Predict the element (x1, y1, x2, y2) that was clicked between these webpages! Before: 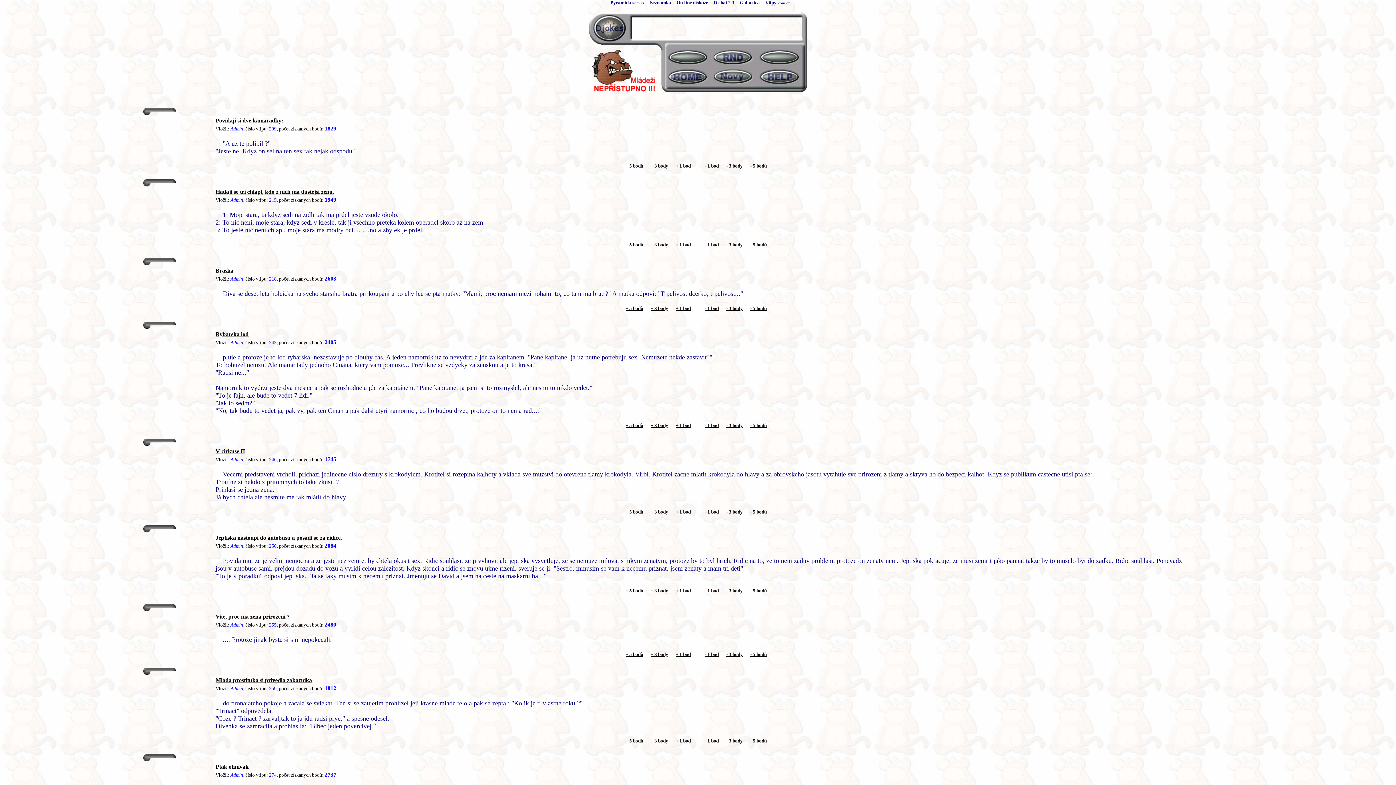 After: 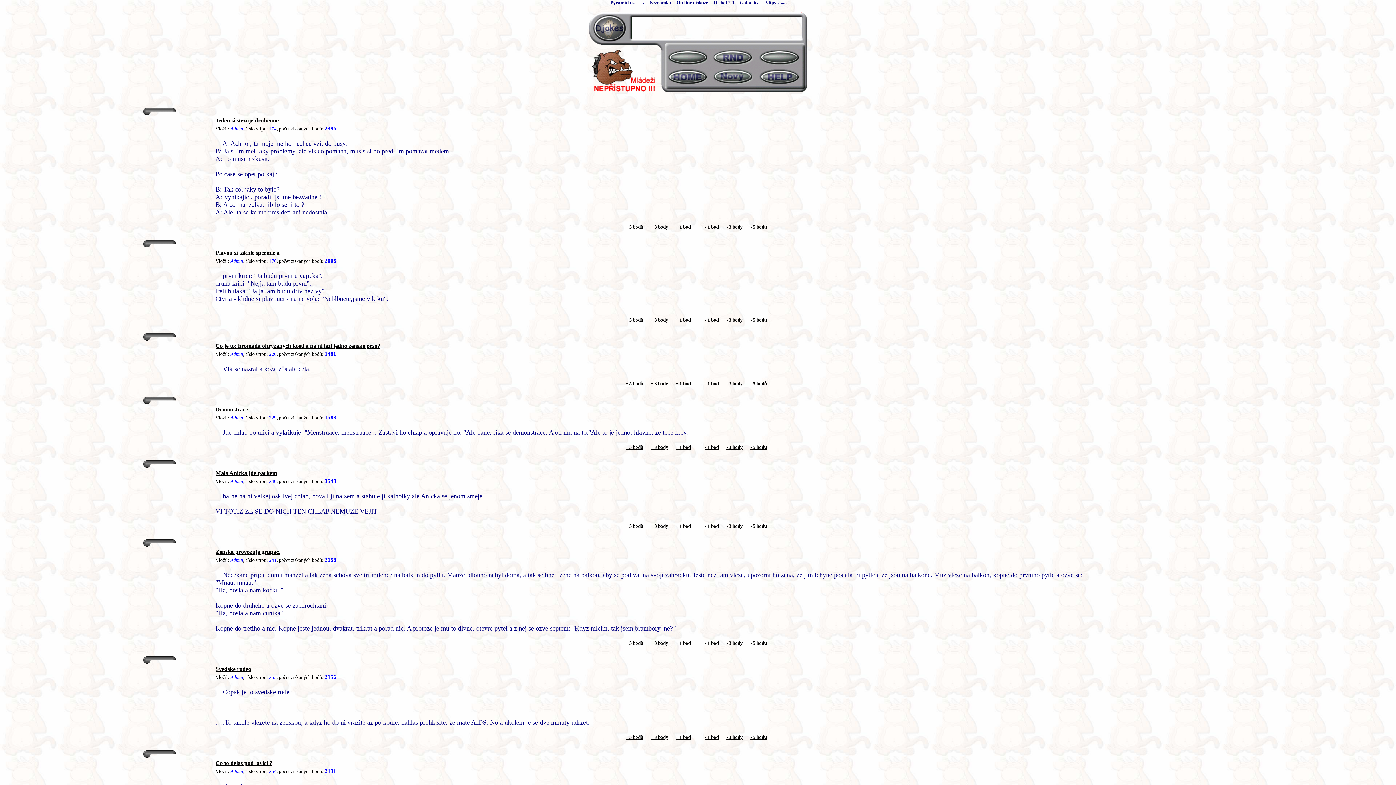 Action: bbox: (676, 738, 690, 744) label: + 1 bod